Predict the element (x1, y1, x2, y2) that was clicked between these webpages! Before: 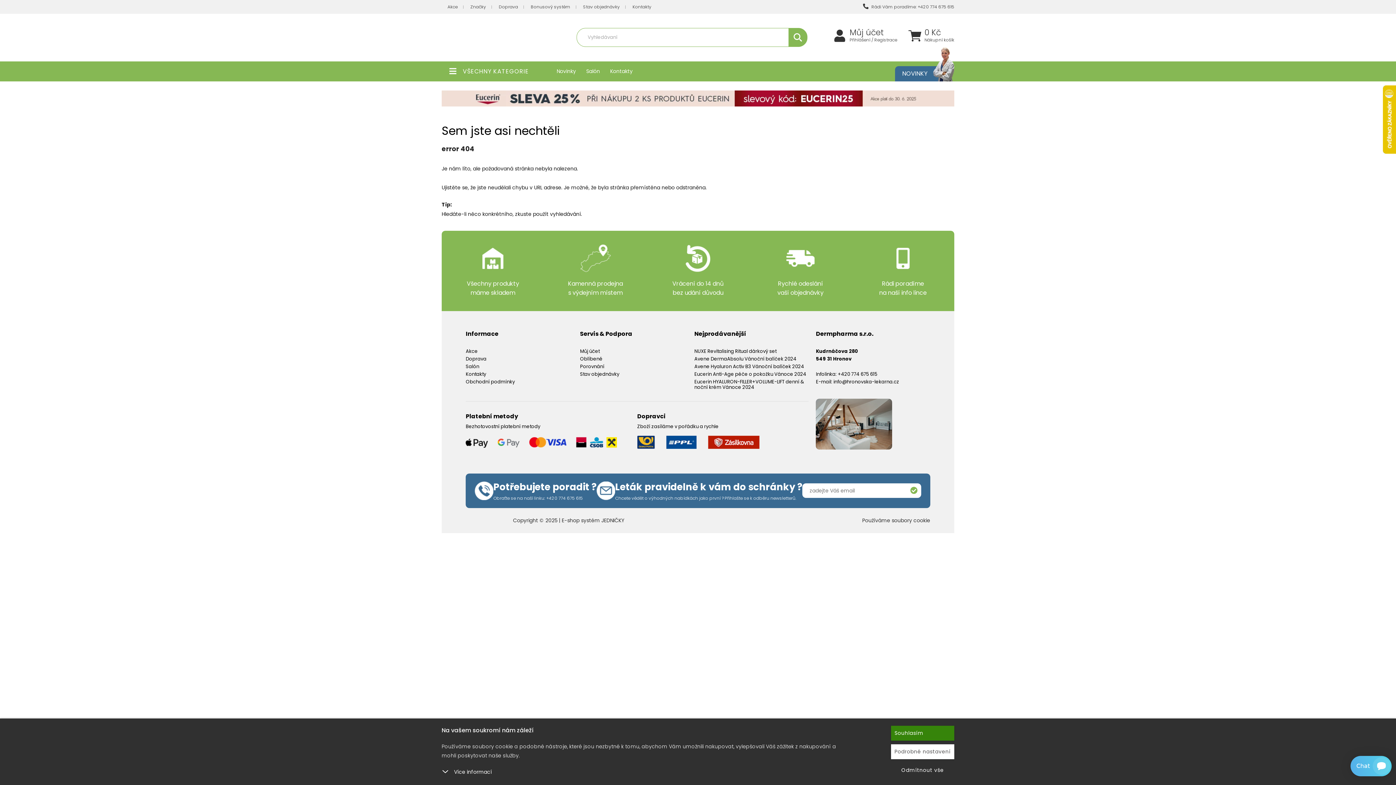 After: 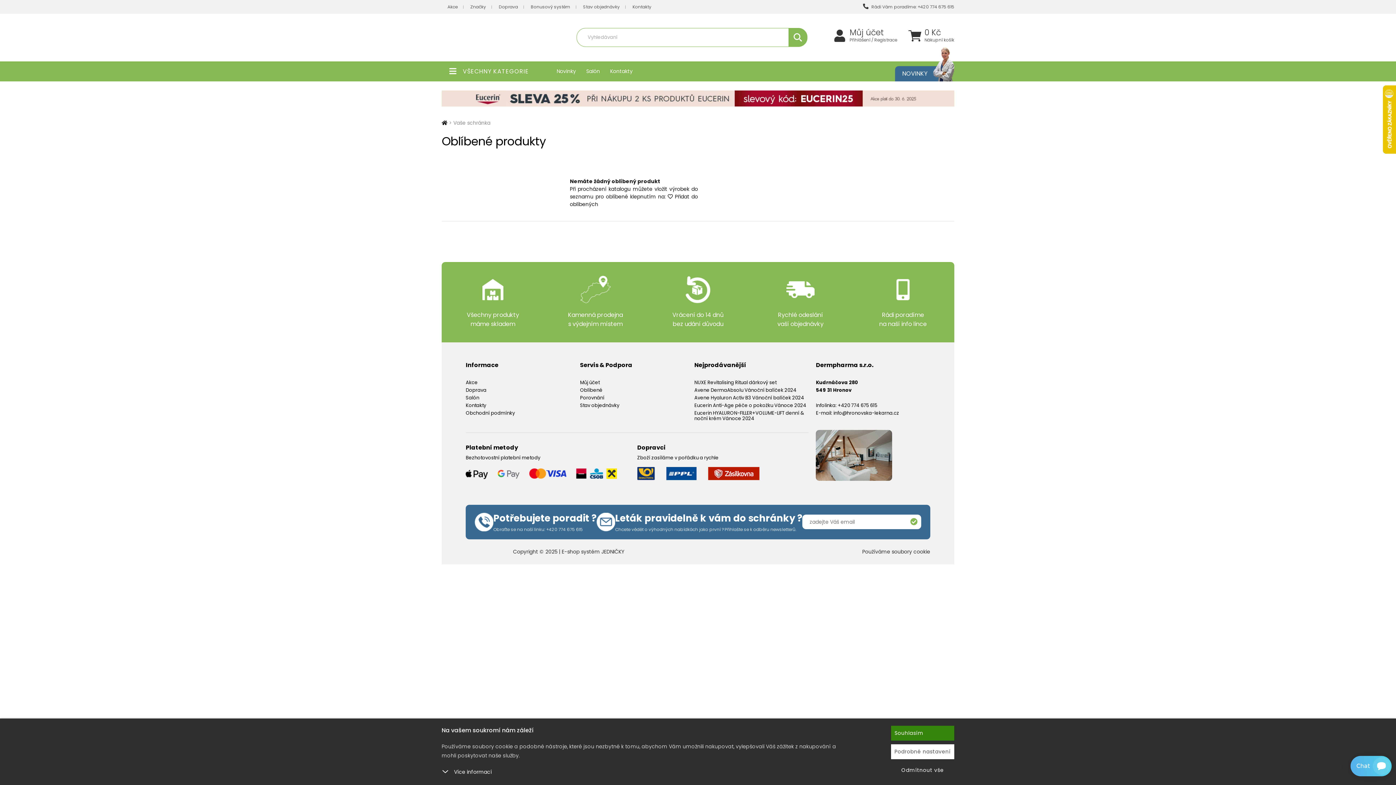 Action: label: Oblíbené bbox: (580, 355, 602, 362)